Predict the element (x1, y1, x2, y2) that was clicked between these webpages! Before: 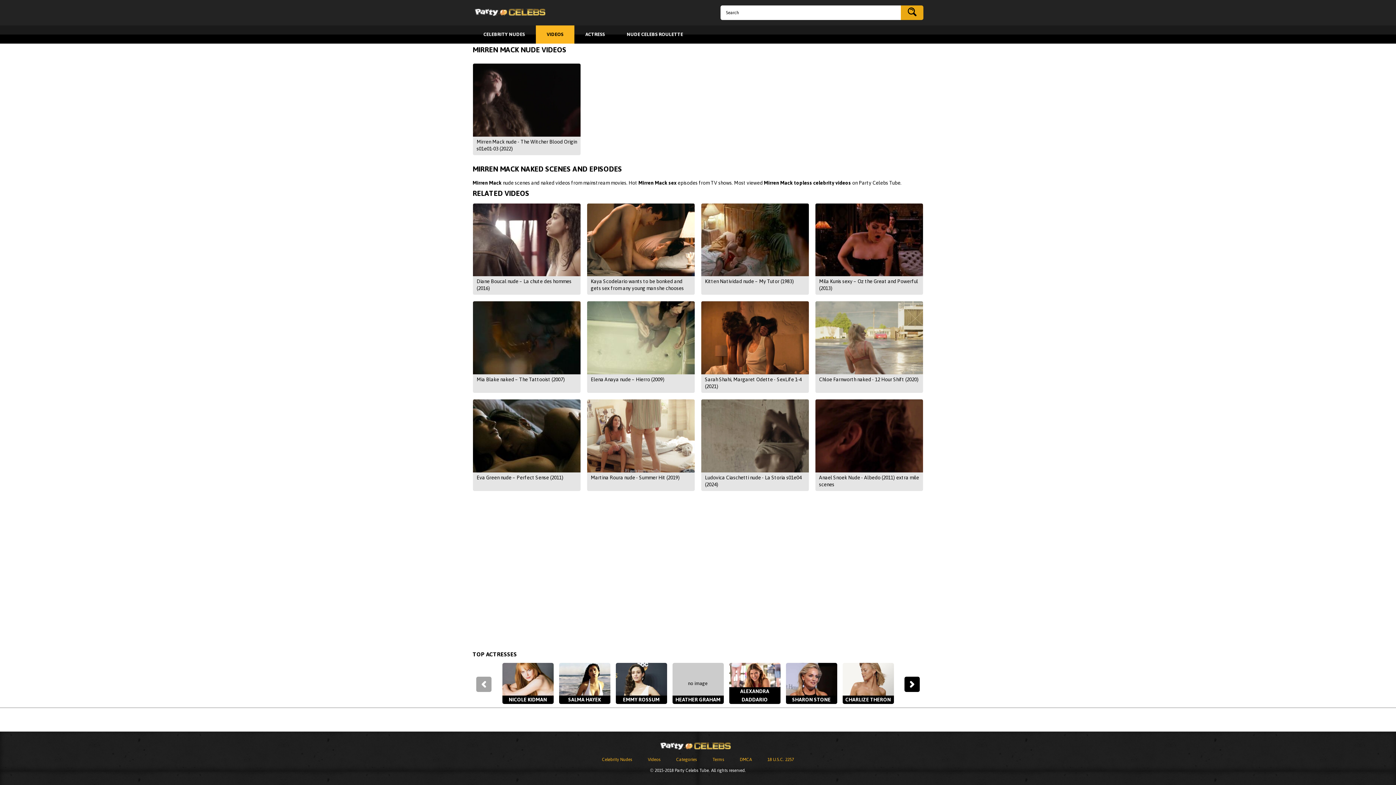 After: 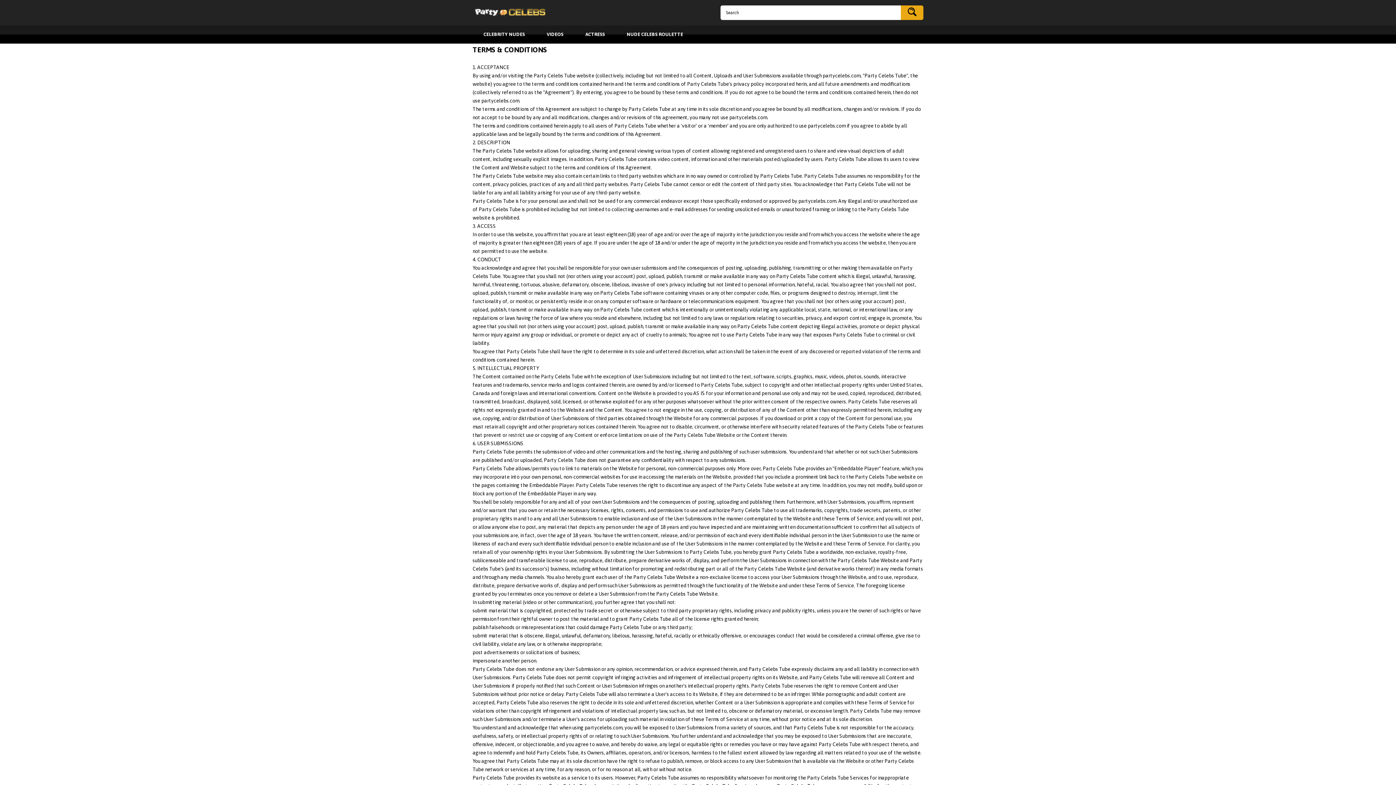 Action: bbox: (712, 757, 724, 762) label: Terms